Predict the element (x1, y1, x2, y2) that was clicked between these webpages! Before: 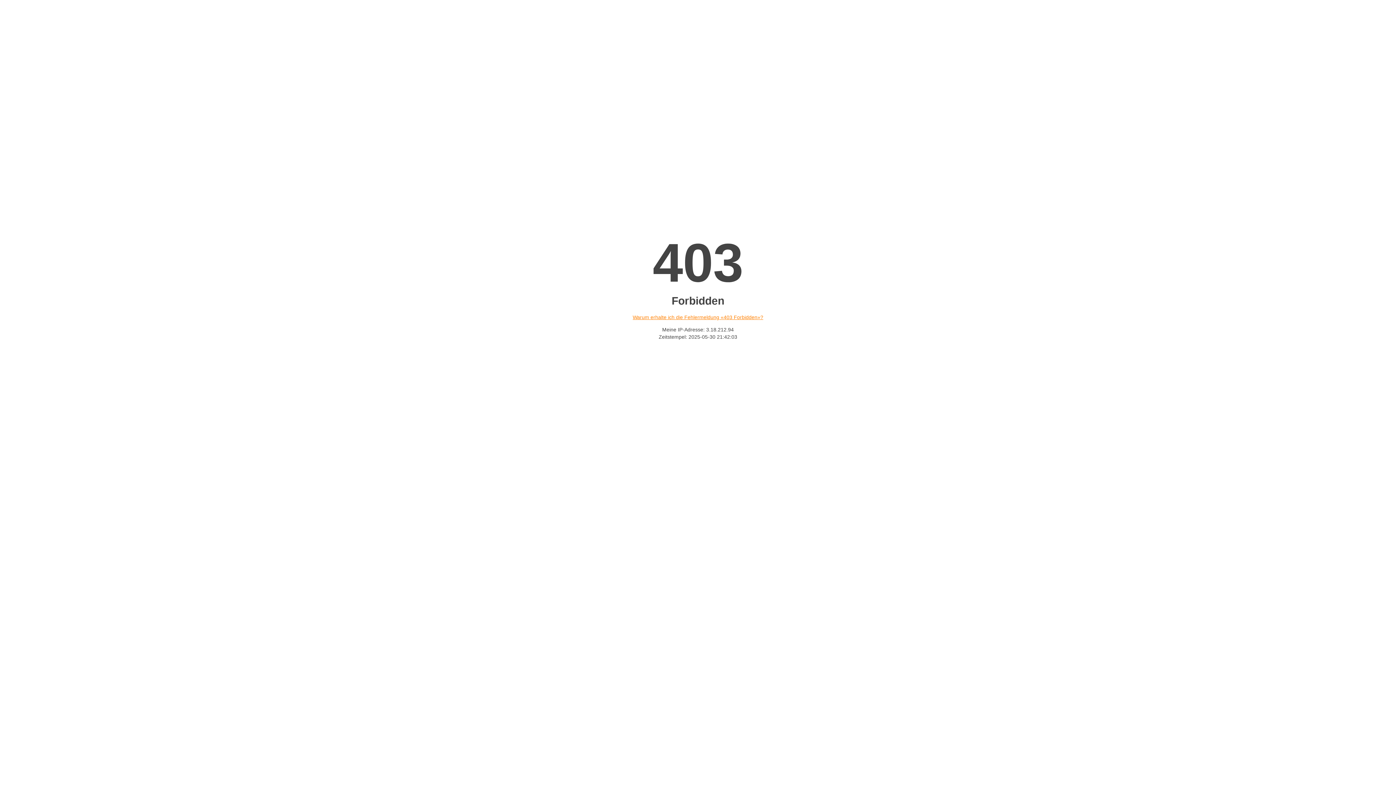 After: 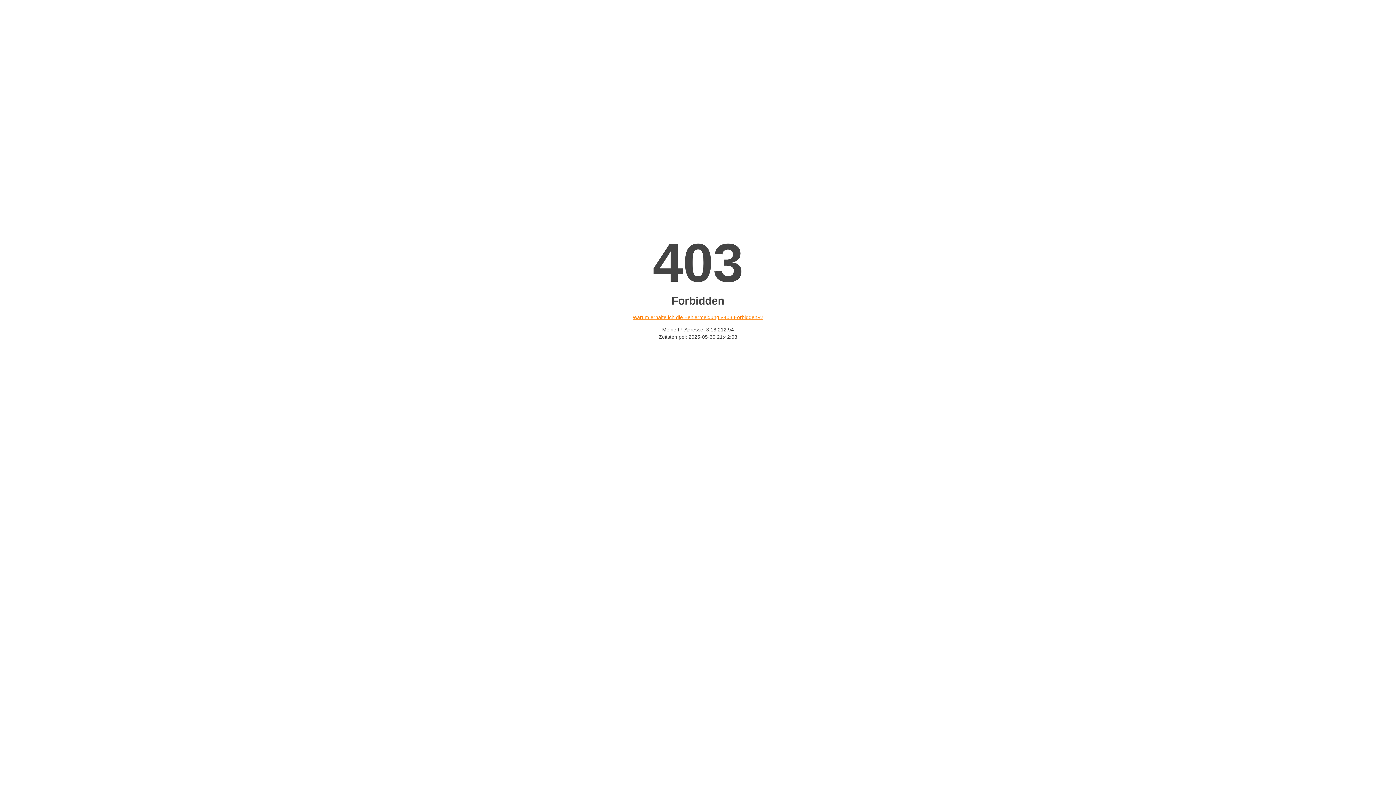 Action: bbox: (632, 314, 763, 320) label: Warum erhalte ich die Fehlermeldung «403 Forbidden»?